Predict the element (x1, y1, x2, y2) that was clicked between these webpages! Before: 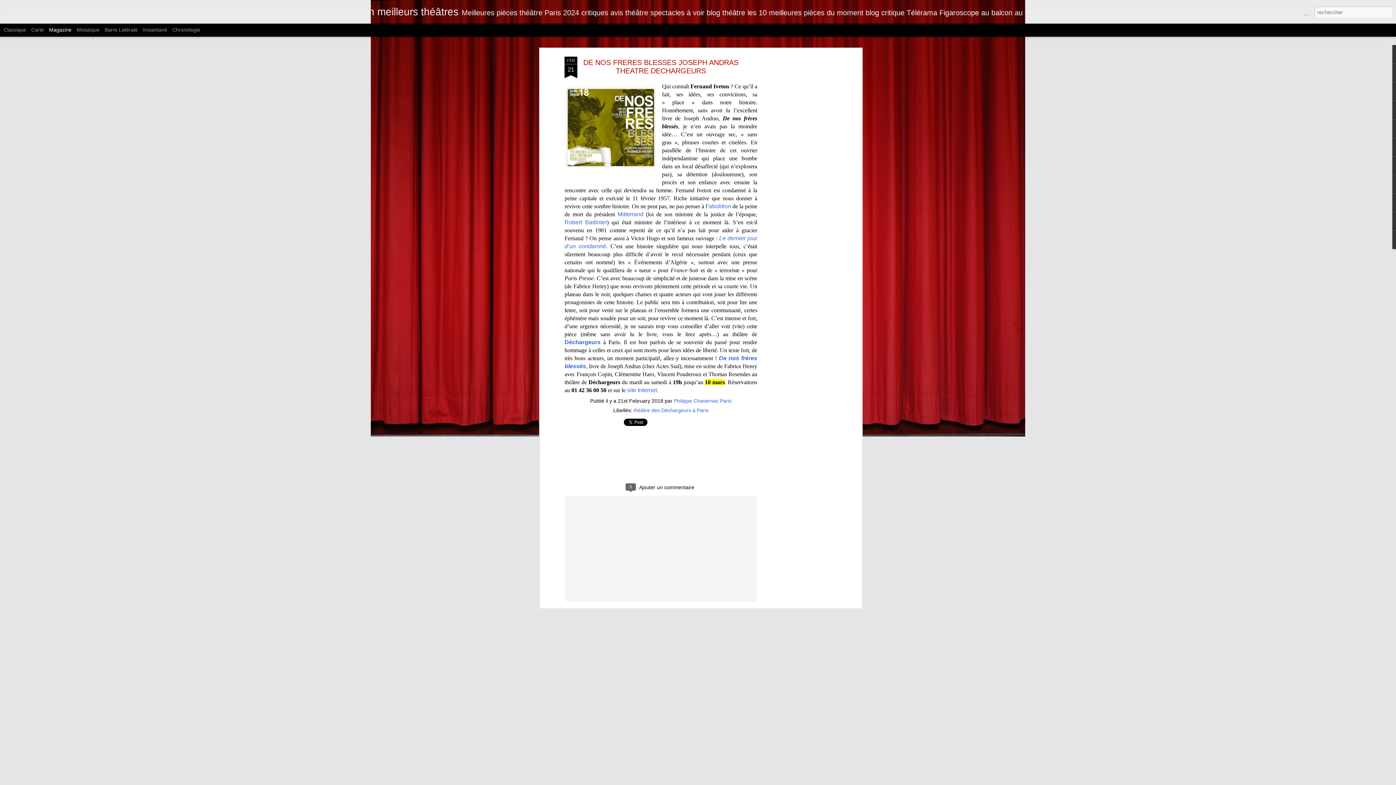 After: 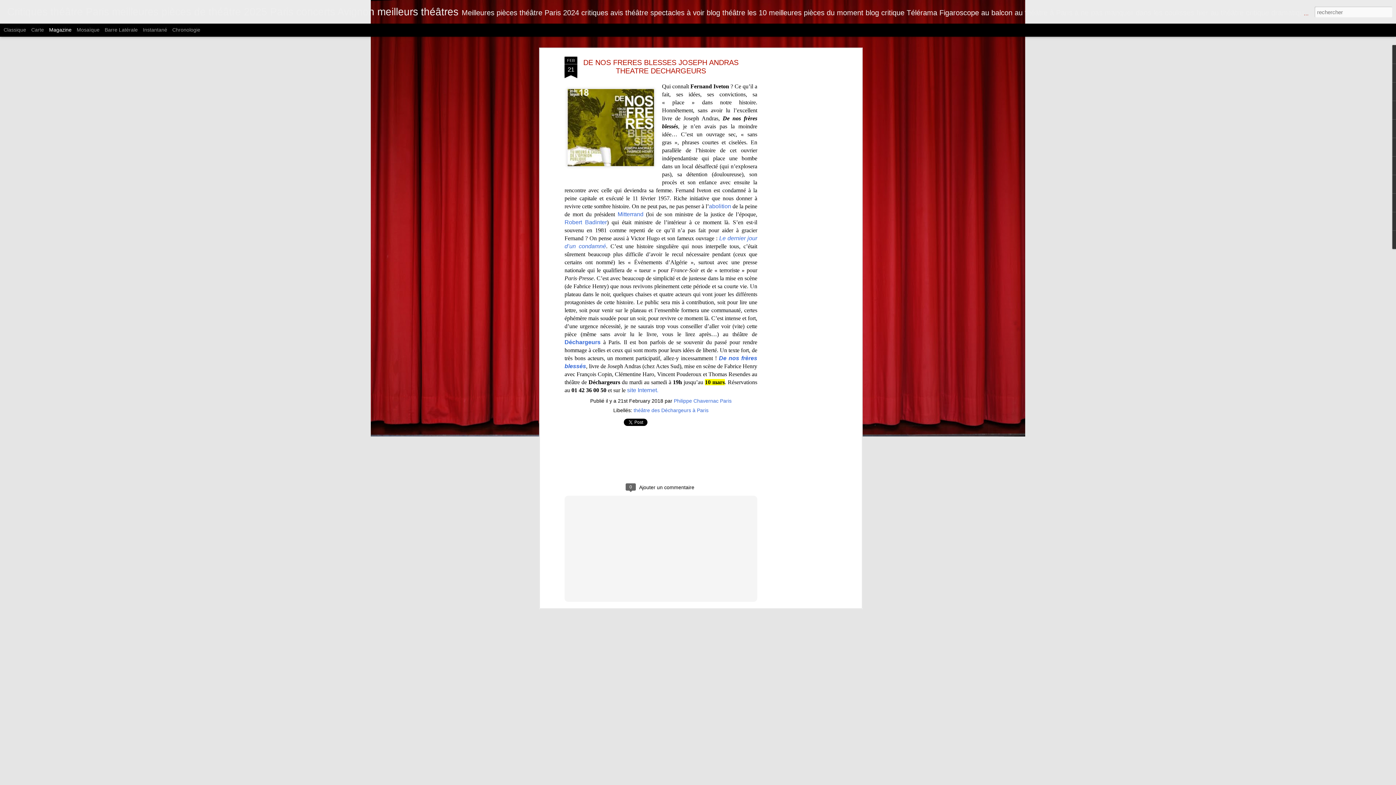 Action: label: DE NOS FRERES BLESSES JOSEPH ANDRAS THEATRE DECHARGEURS bbox: (583, 58, 738, 74)